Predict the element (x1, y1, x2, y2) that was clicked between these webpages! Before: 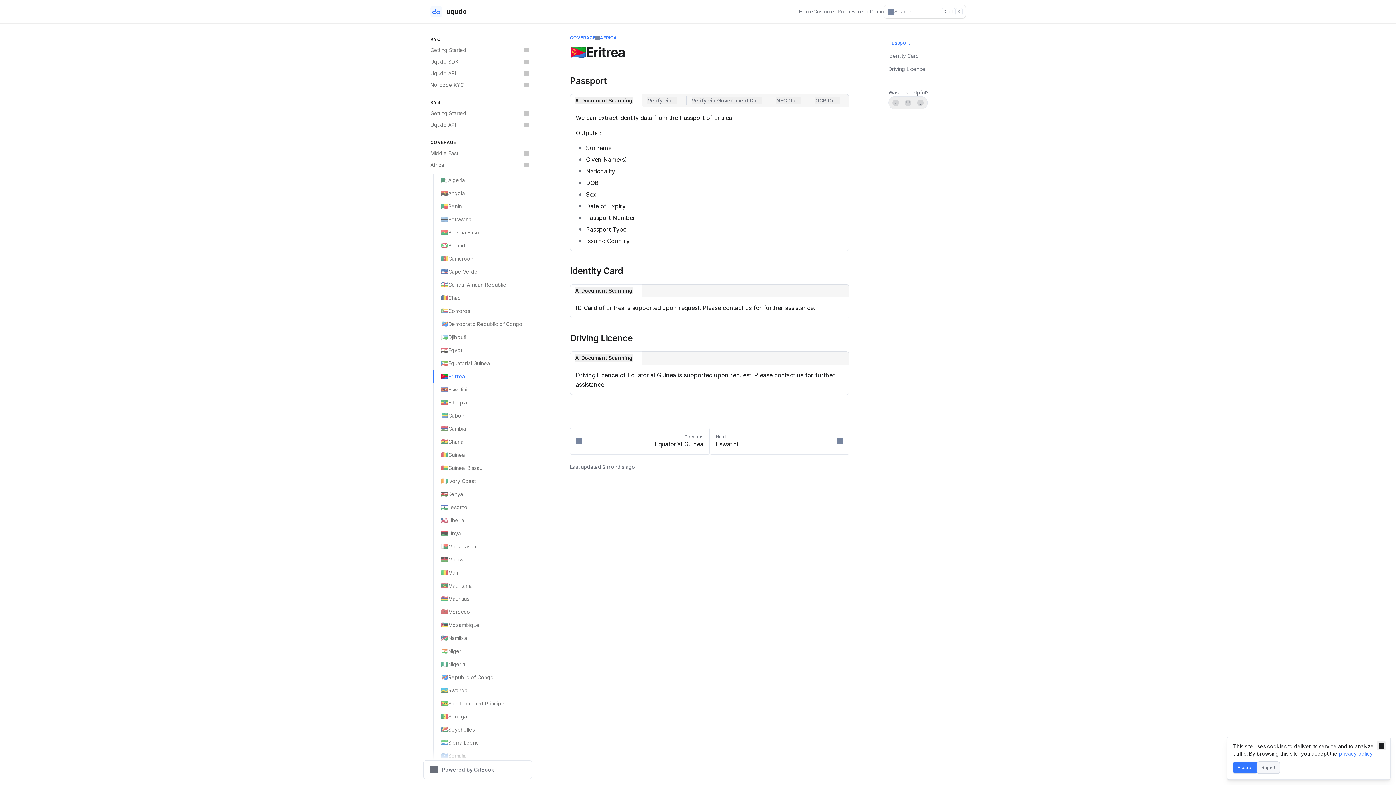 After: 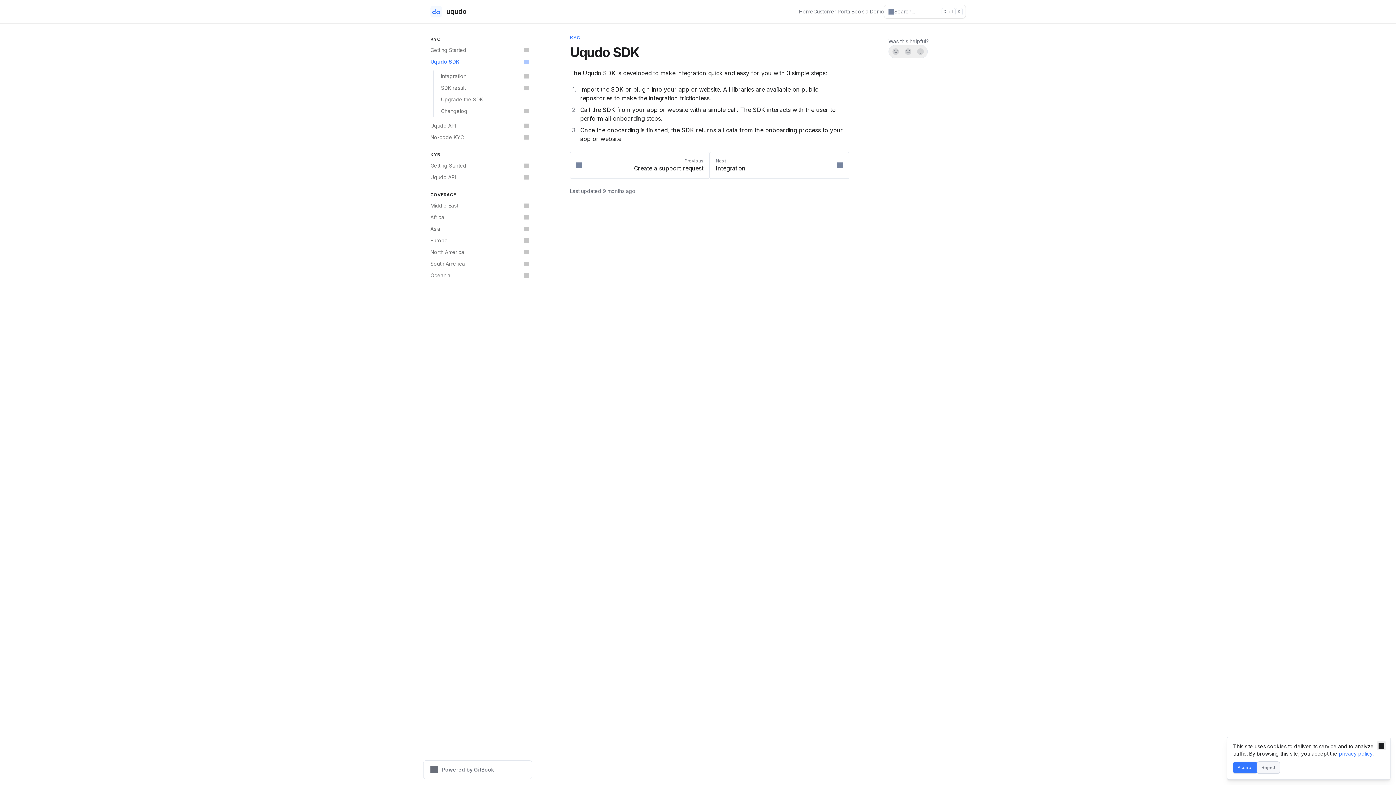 Action: label: Uqudo SDK bbox: (426, 56, 532, 67)